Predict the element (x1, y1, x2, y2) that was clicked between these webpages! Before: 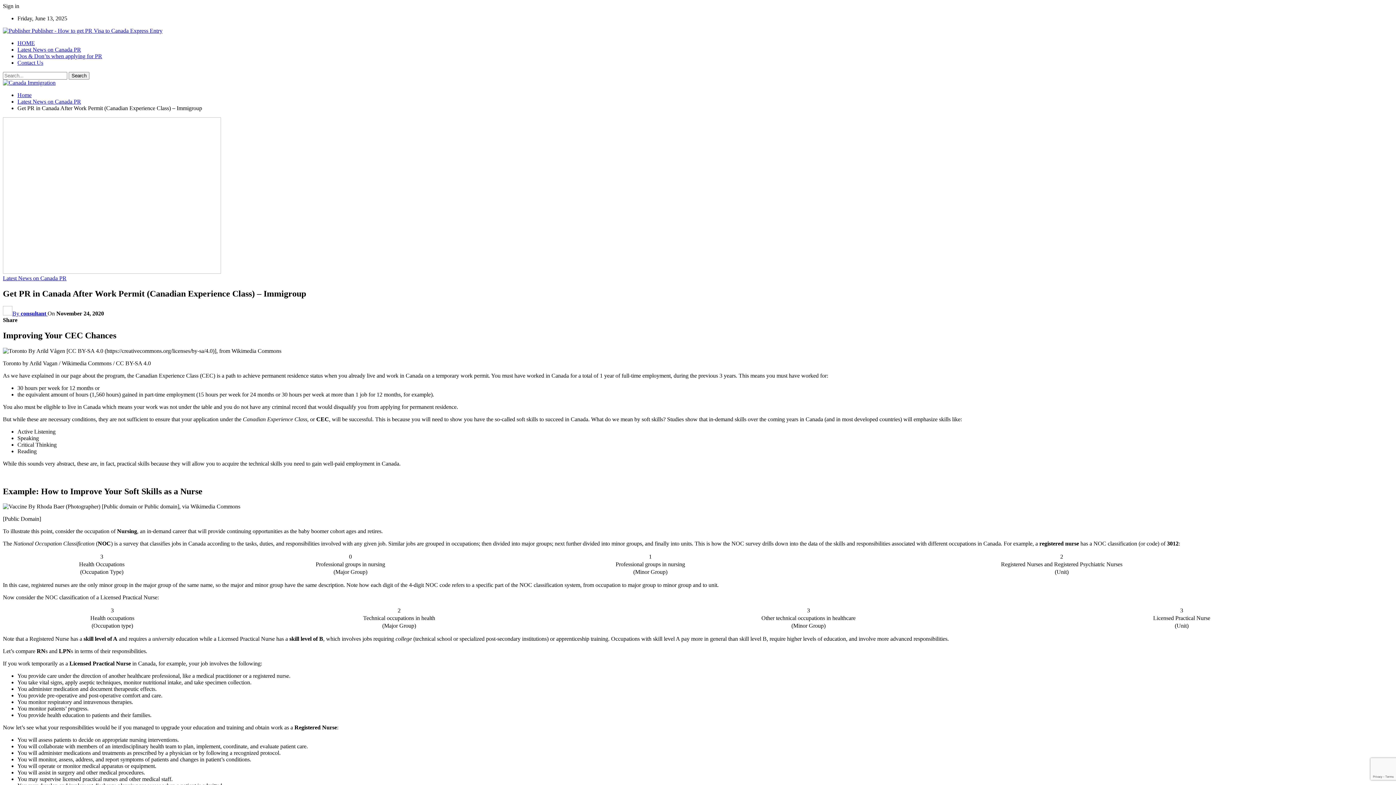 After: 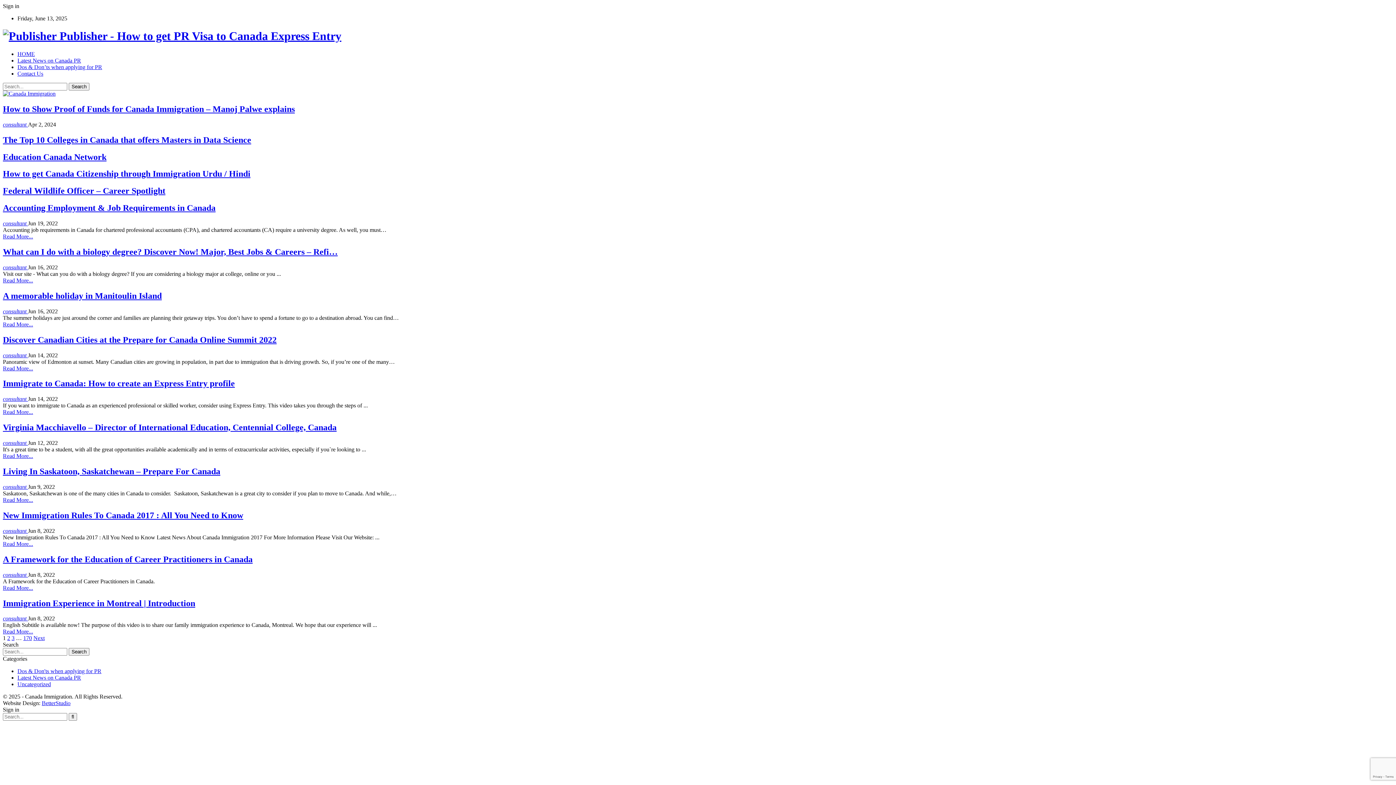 Action: label:  Publisher - How to get PR Visa to Canada Express Entry bbox: (2, 27, 162, 33)